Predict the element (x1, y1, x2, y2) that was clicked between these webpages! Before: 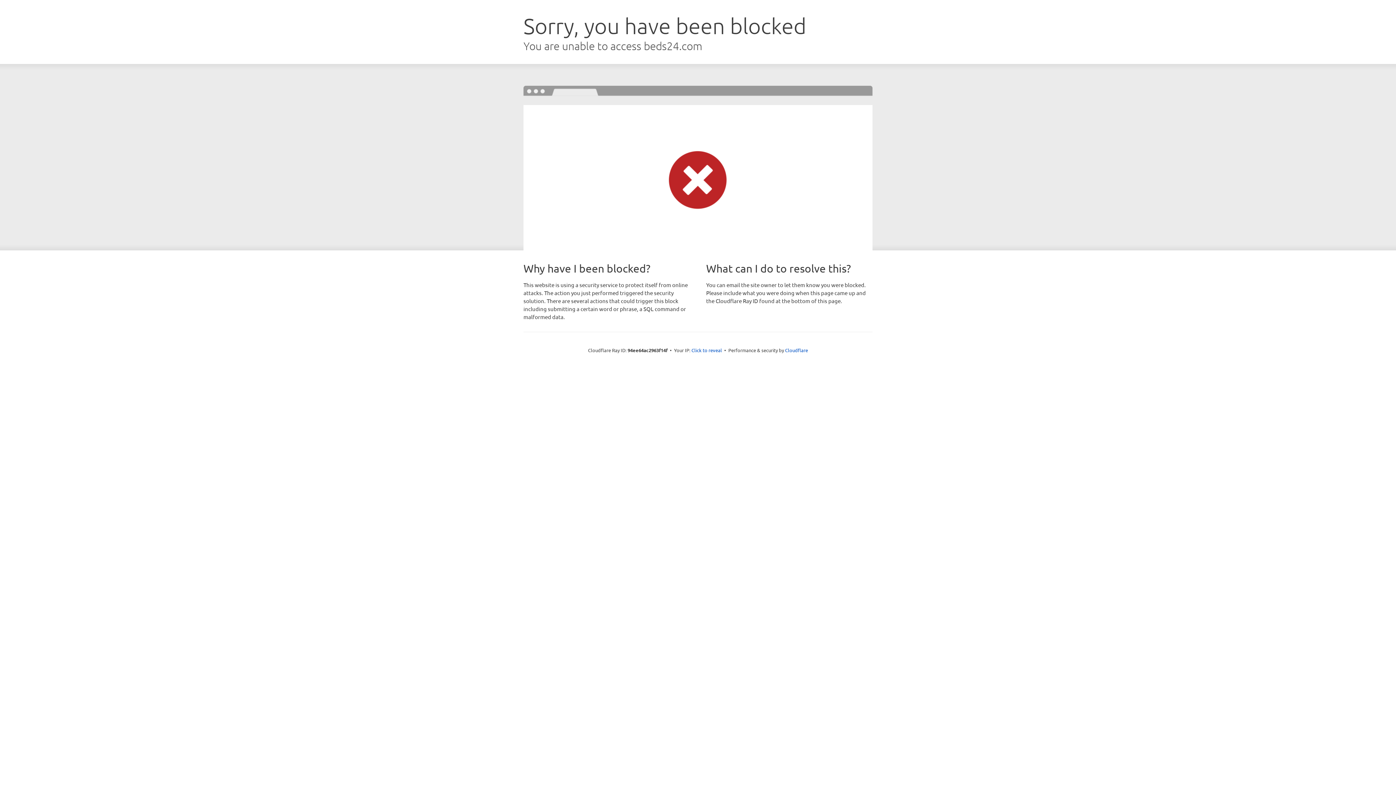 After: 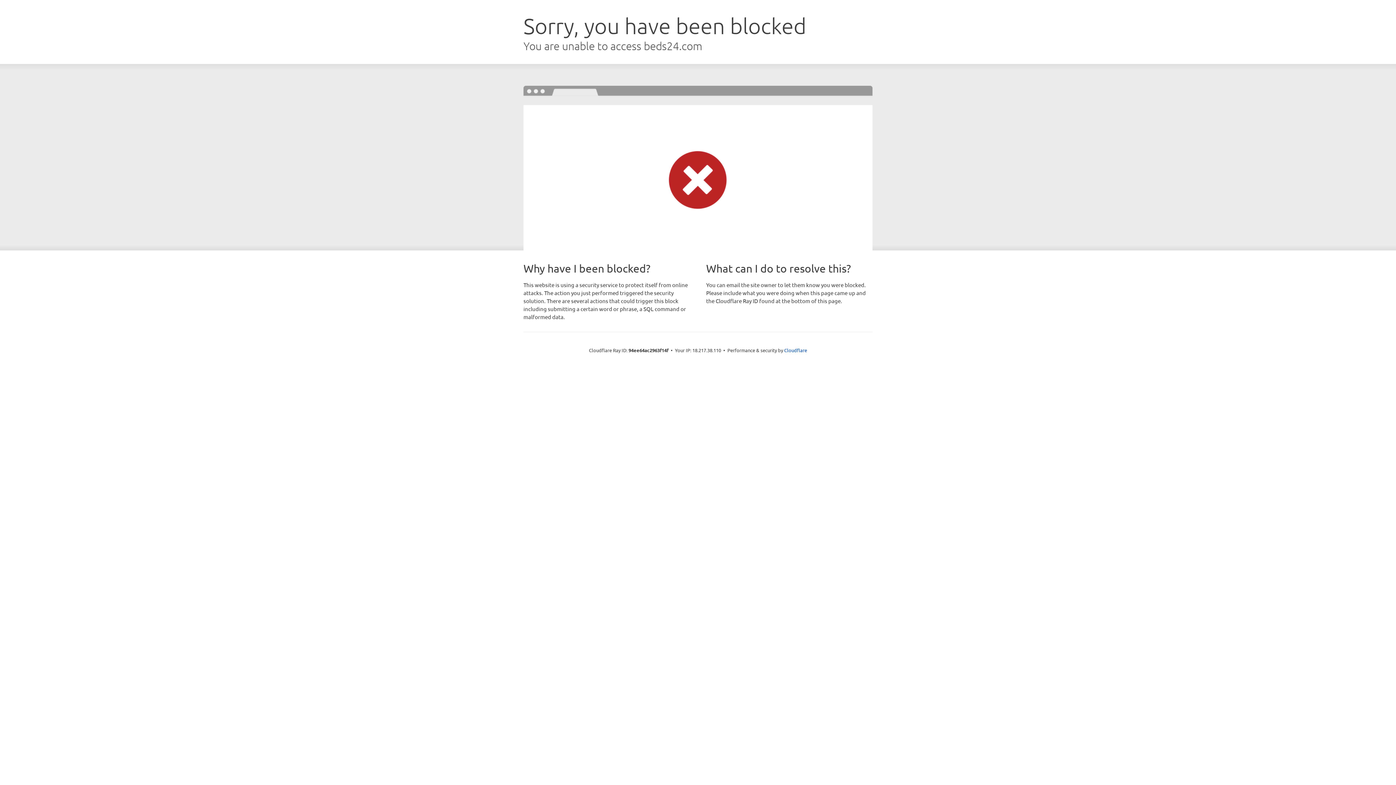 Action: bbox: (691, 346, 722, 353) label: Click to reveal